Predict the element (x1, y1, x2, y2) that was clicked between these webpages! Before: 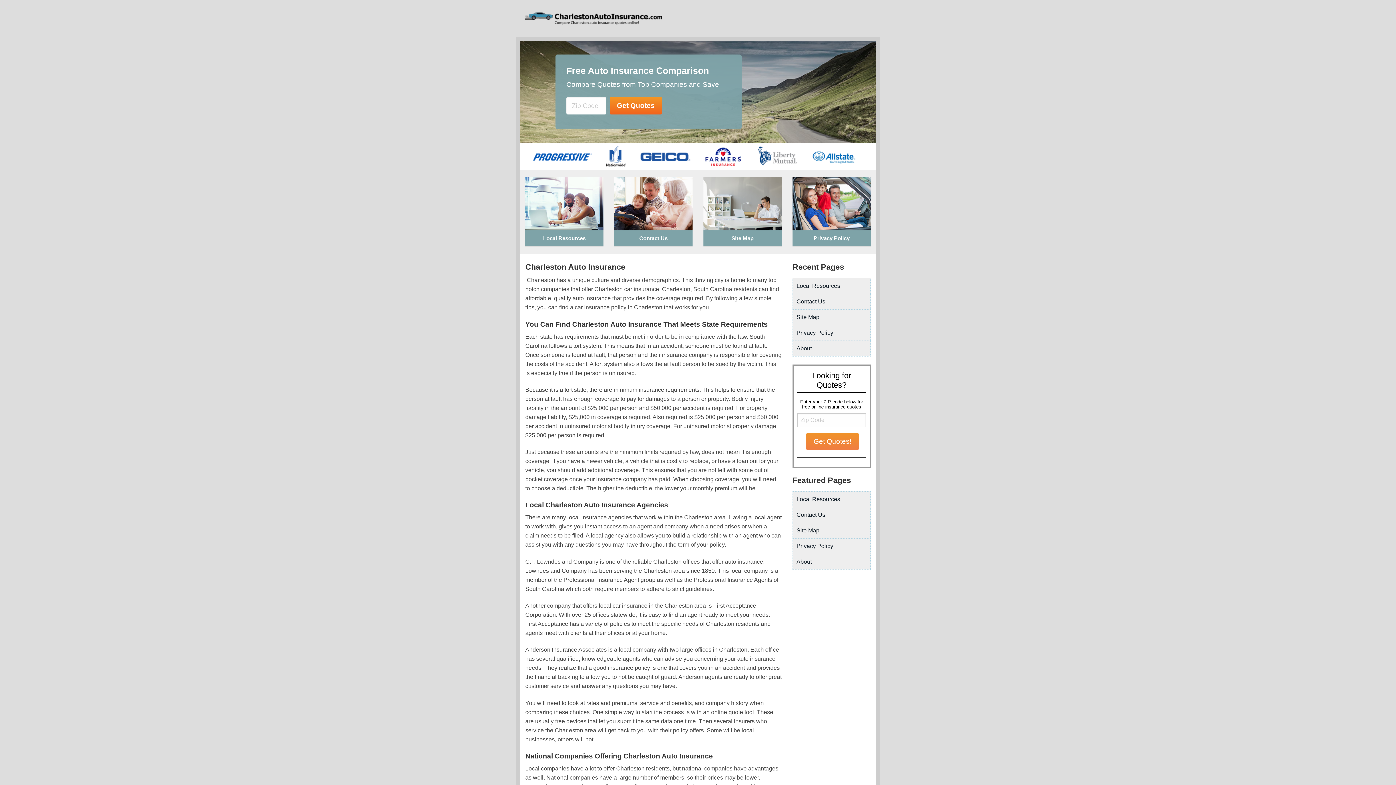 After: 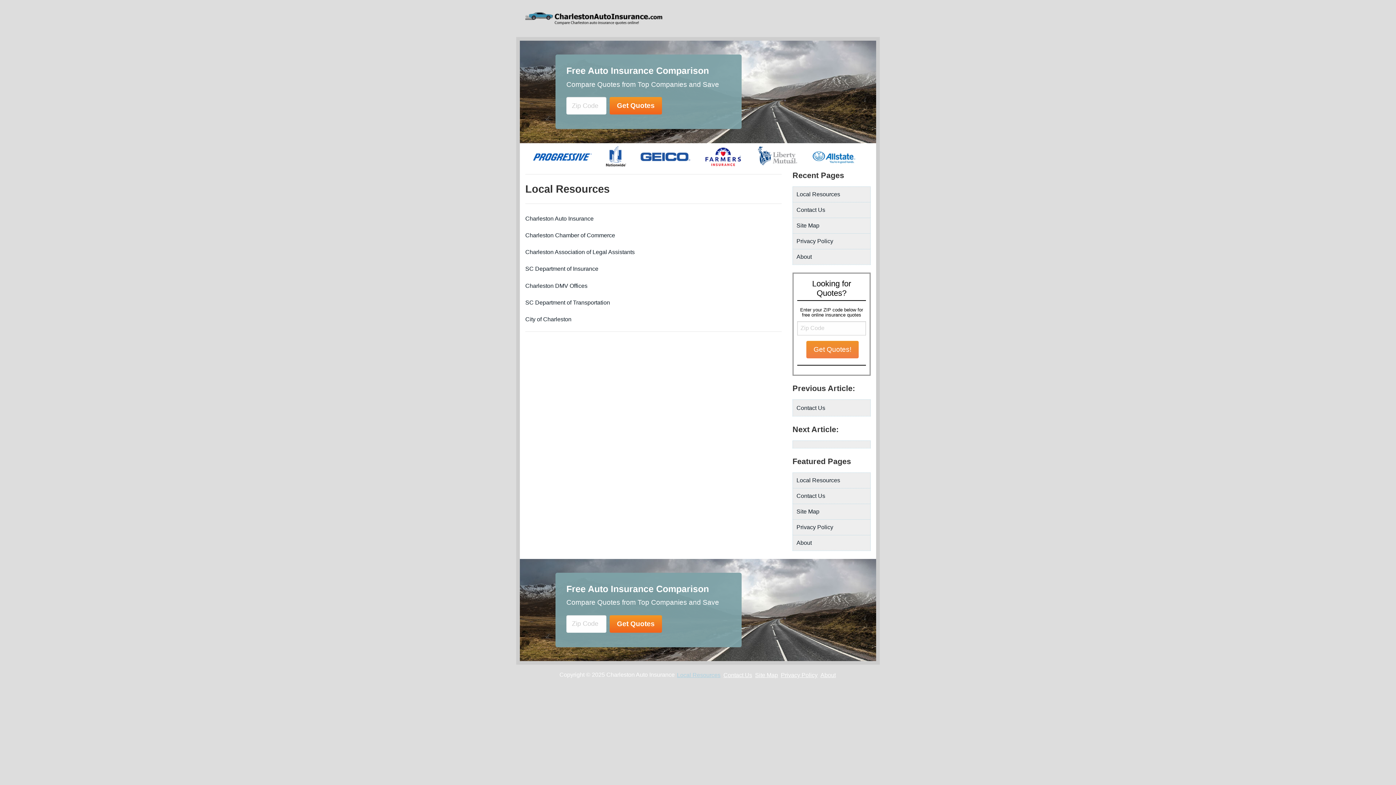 Action: bbox: (796, 496, 840, 502) label: Local Resources